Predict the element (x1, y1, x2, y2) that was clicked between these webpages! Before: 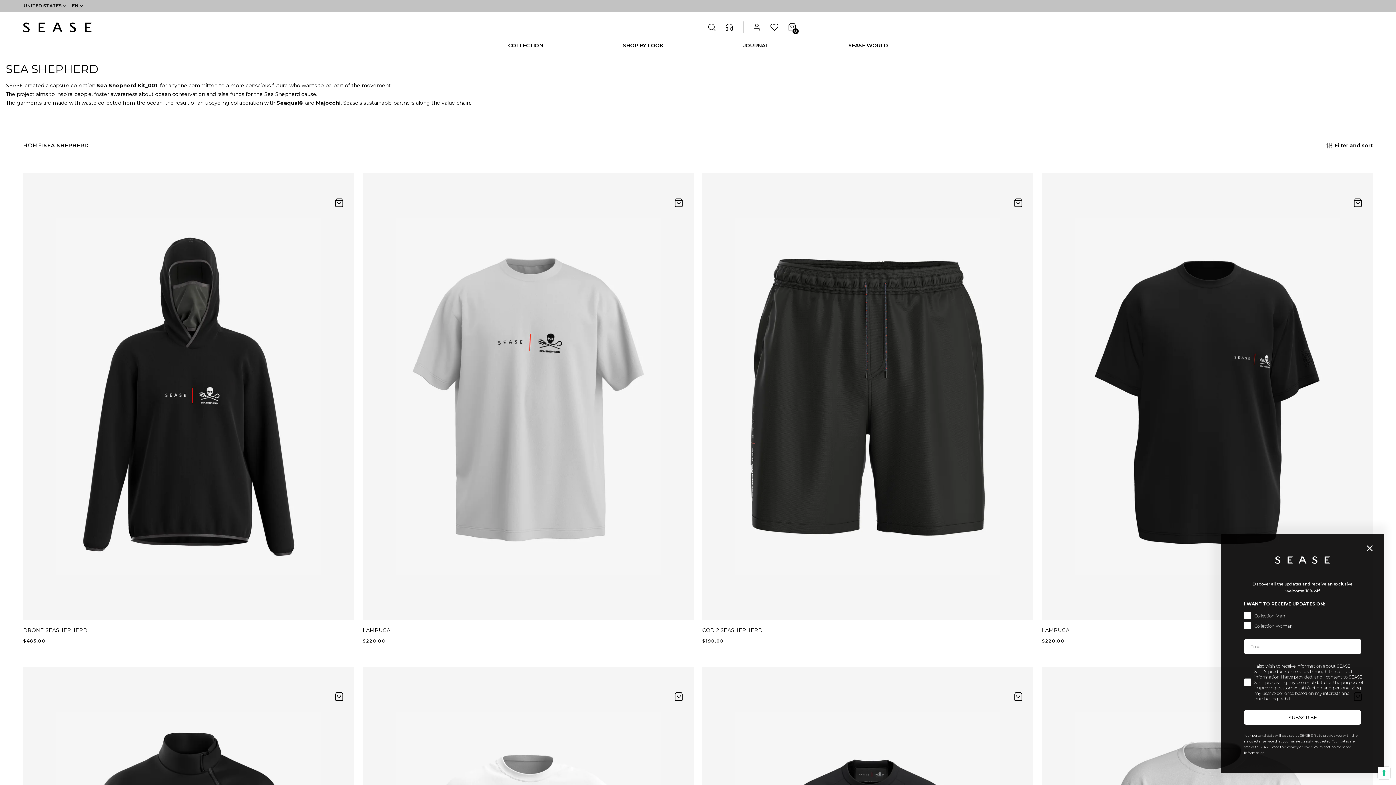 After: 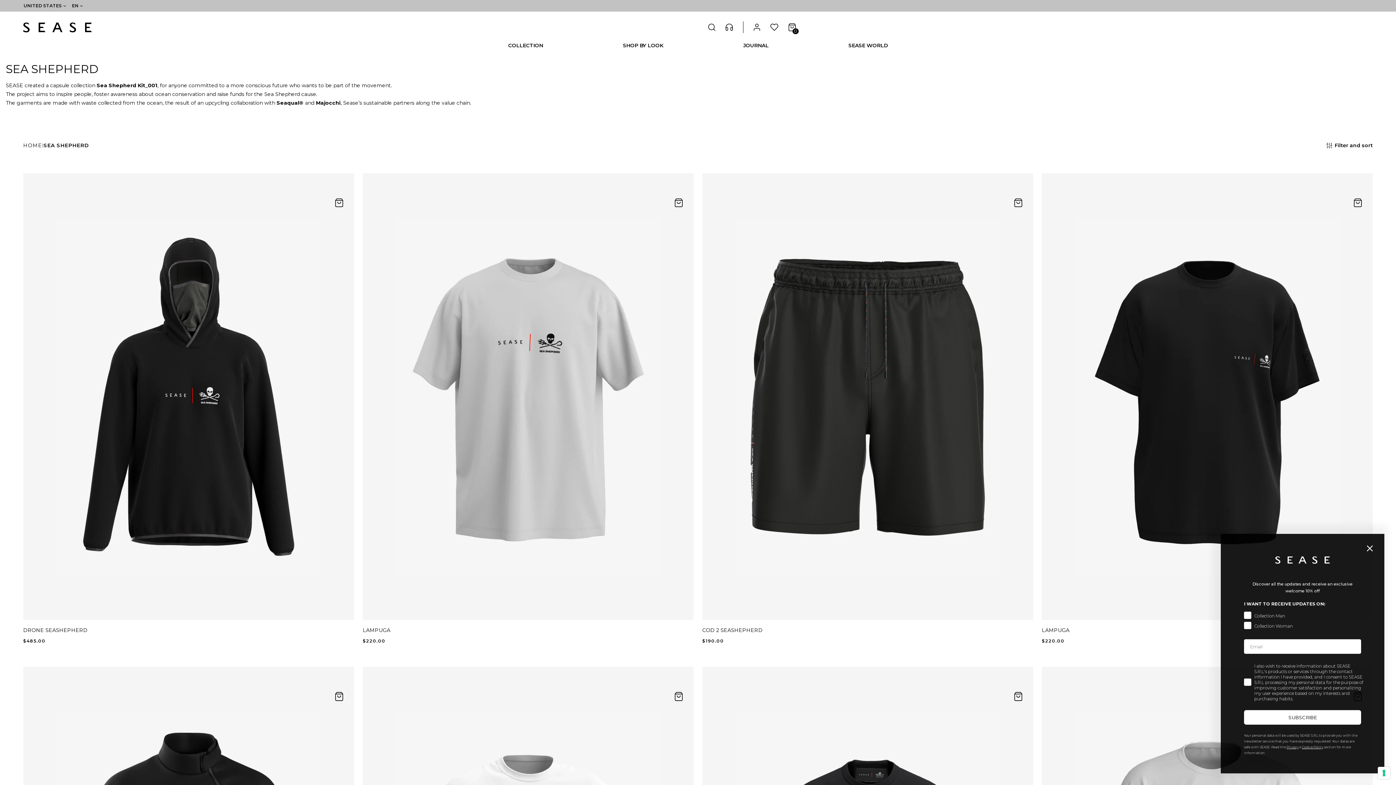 Action: label: SEA SHEPHERD bbox: (43, 143, 88, 147)